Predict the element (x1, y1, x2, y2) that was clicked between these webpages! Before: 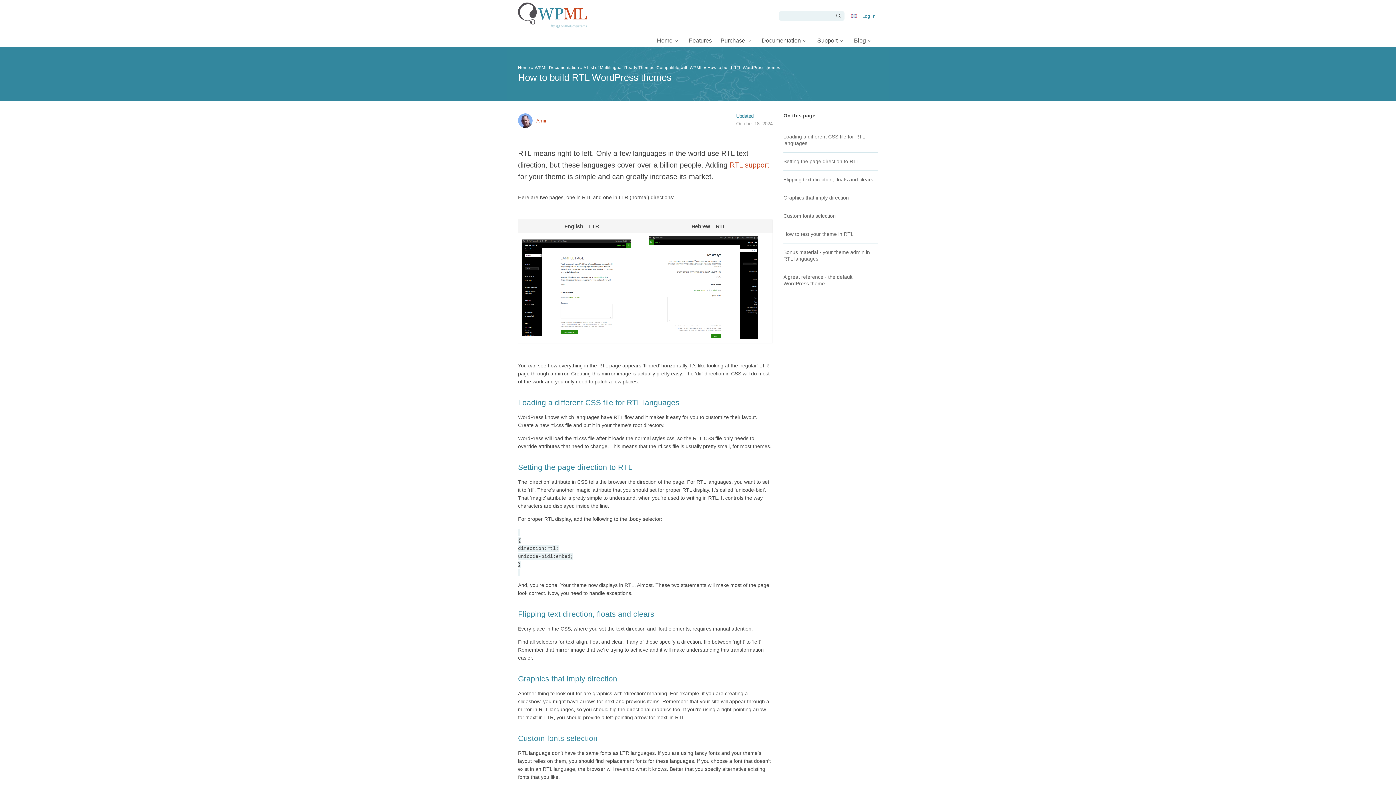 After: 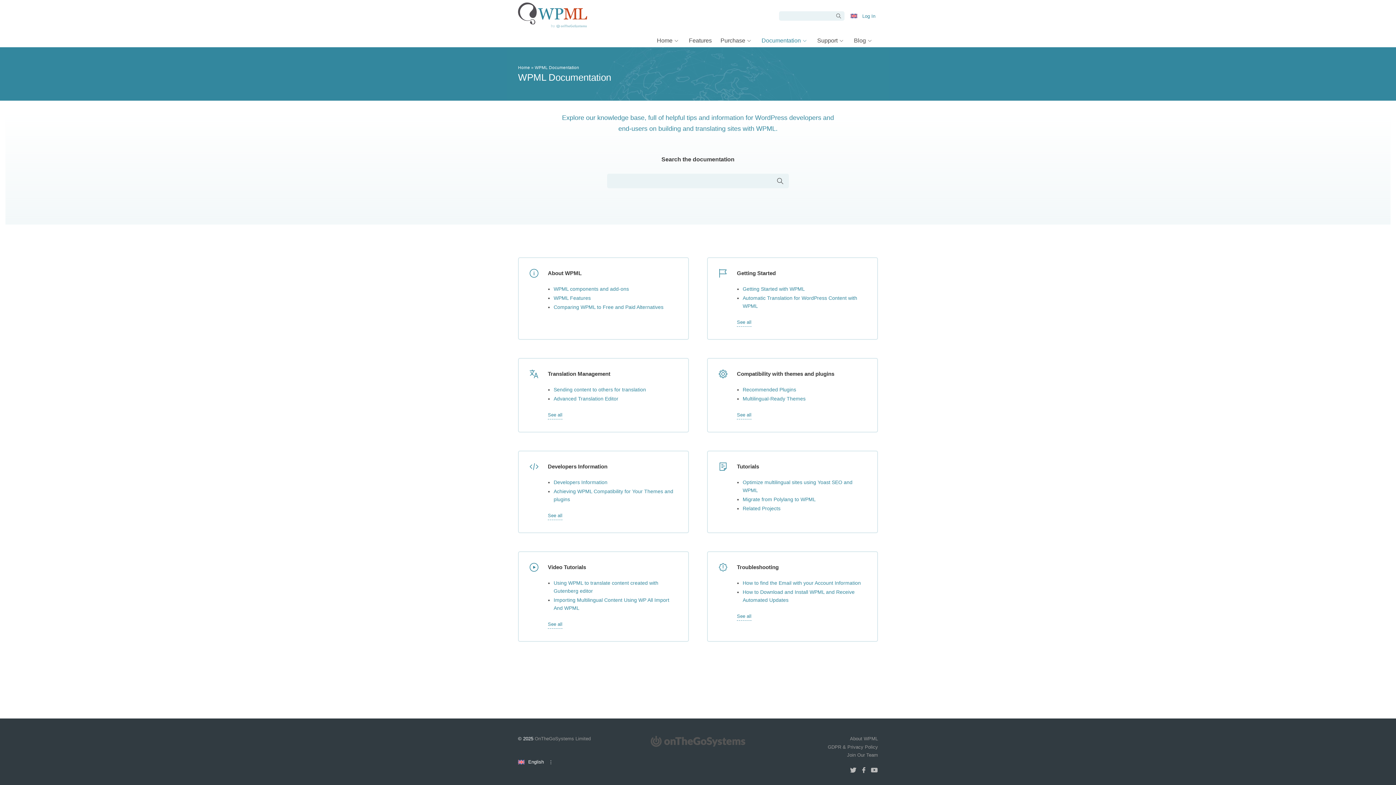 Action: bbox: (757, 33, 813, 47) label: Documentation